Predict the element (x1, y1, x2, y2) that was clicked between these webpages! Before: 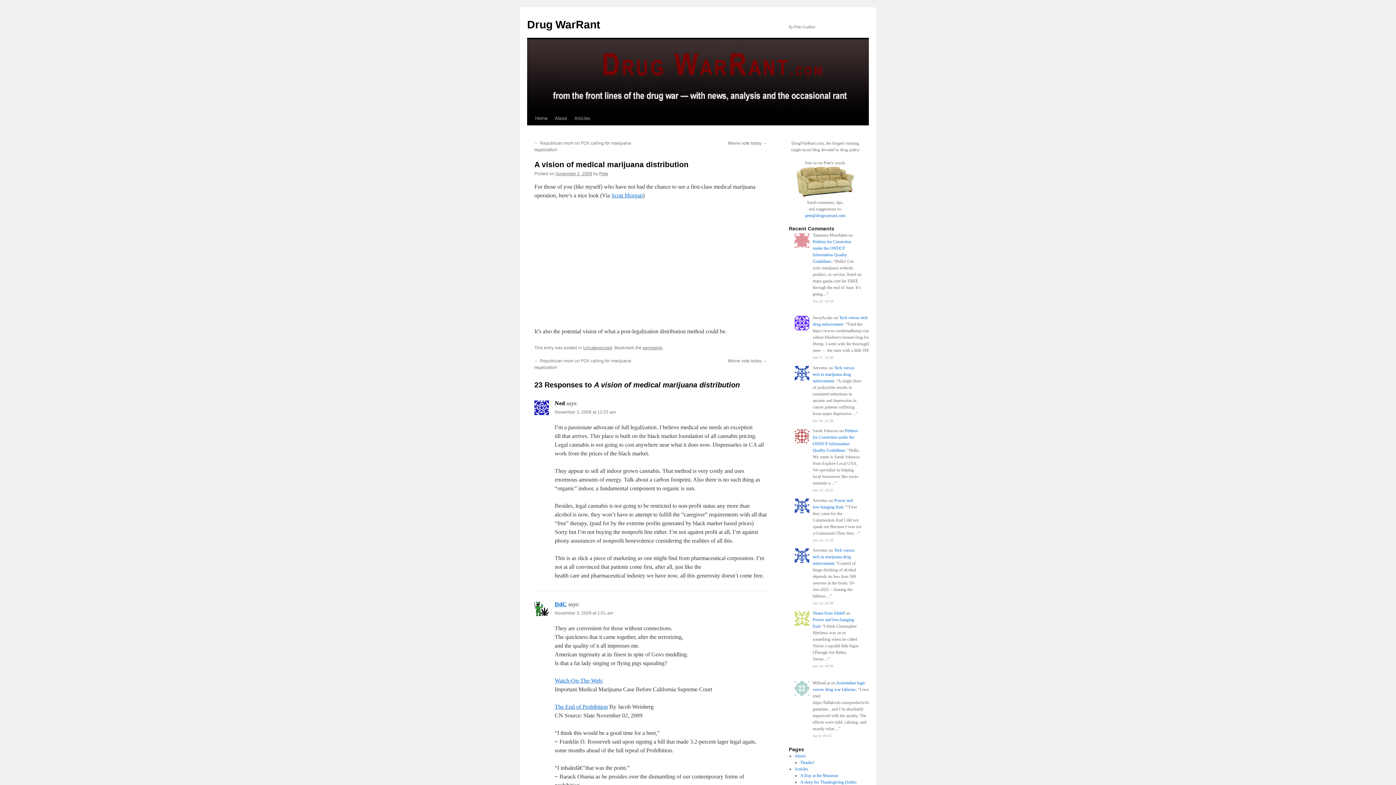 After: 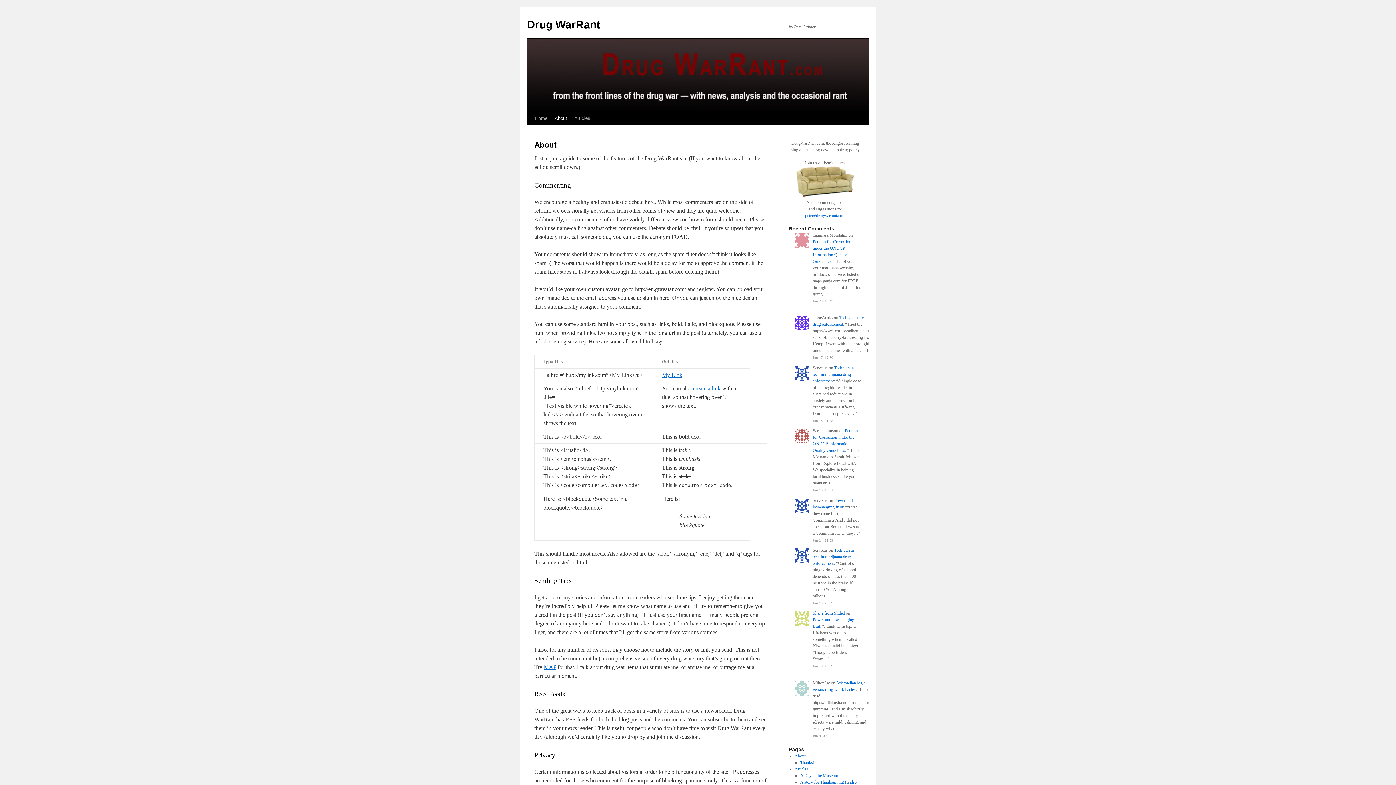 Action: bbox: (551, 111, 570, 125) label: About